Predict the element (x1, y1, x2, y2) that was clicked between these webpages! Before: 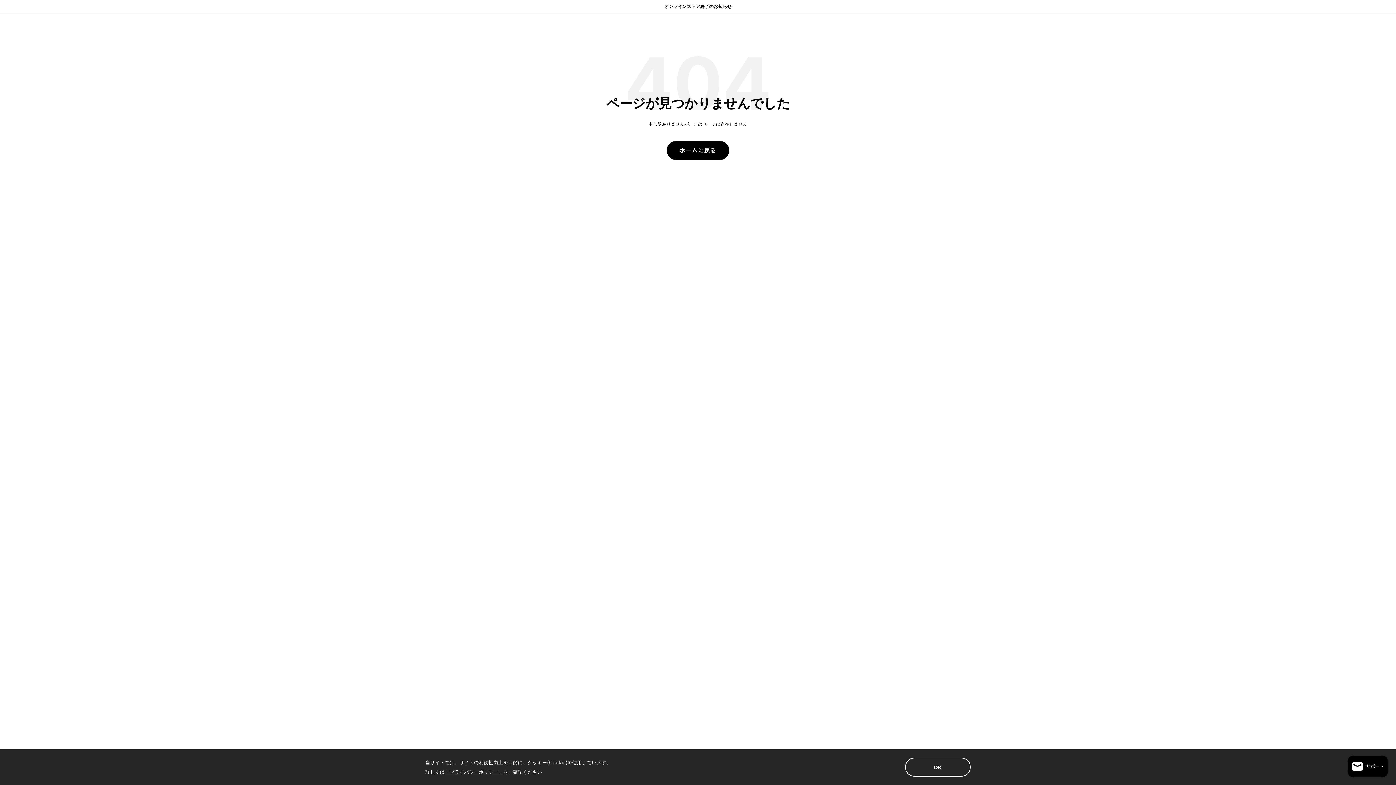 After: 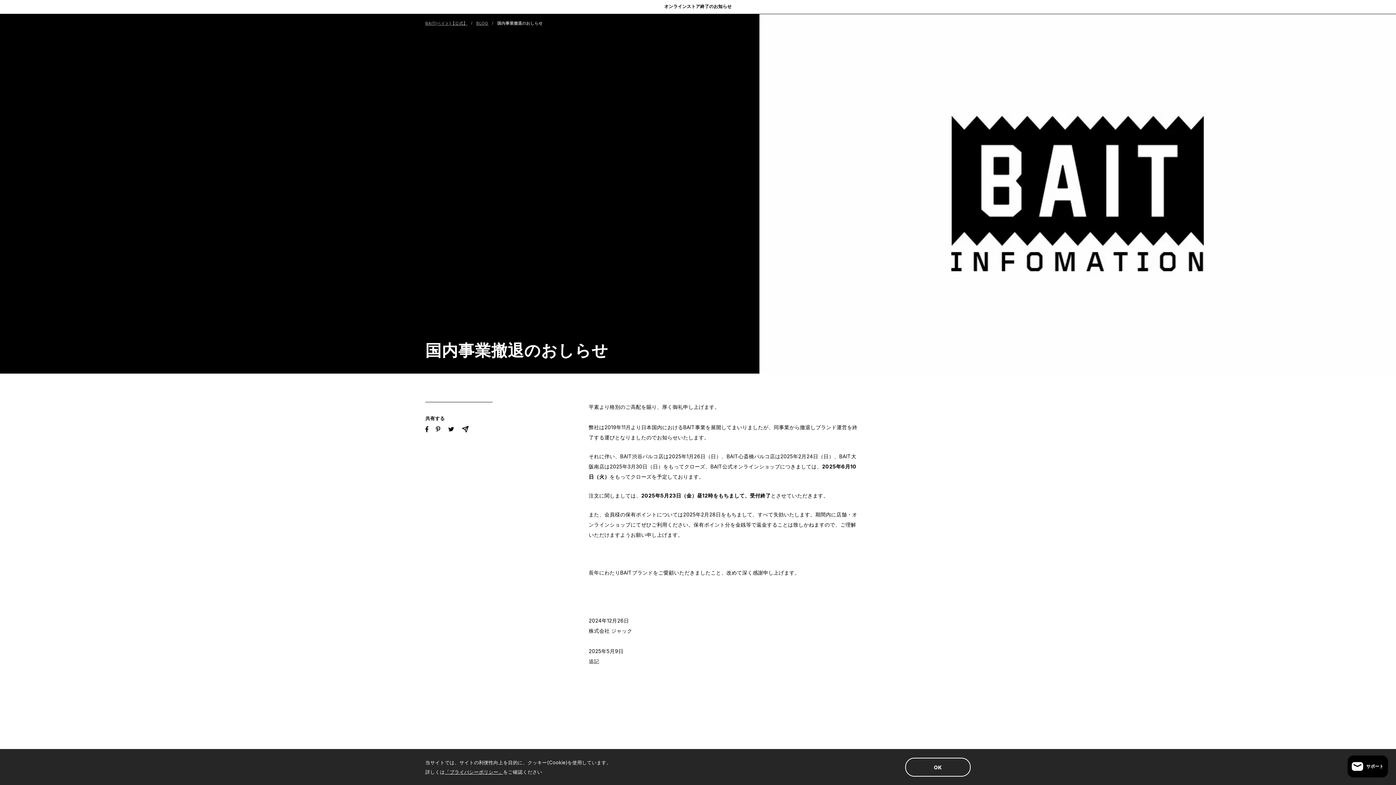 Action: label: オンラインストア終了のお知らせ bbox: (664, 3, 731, 9)